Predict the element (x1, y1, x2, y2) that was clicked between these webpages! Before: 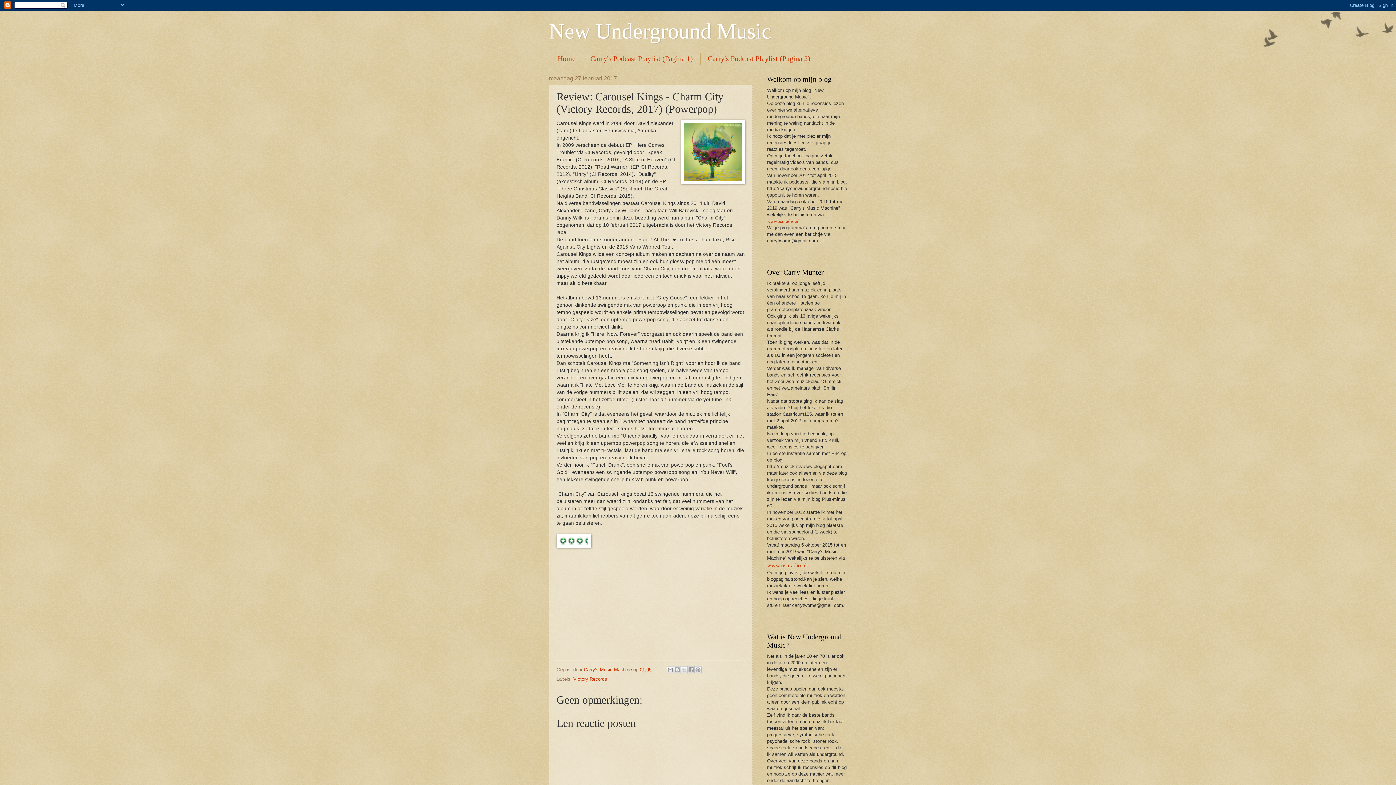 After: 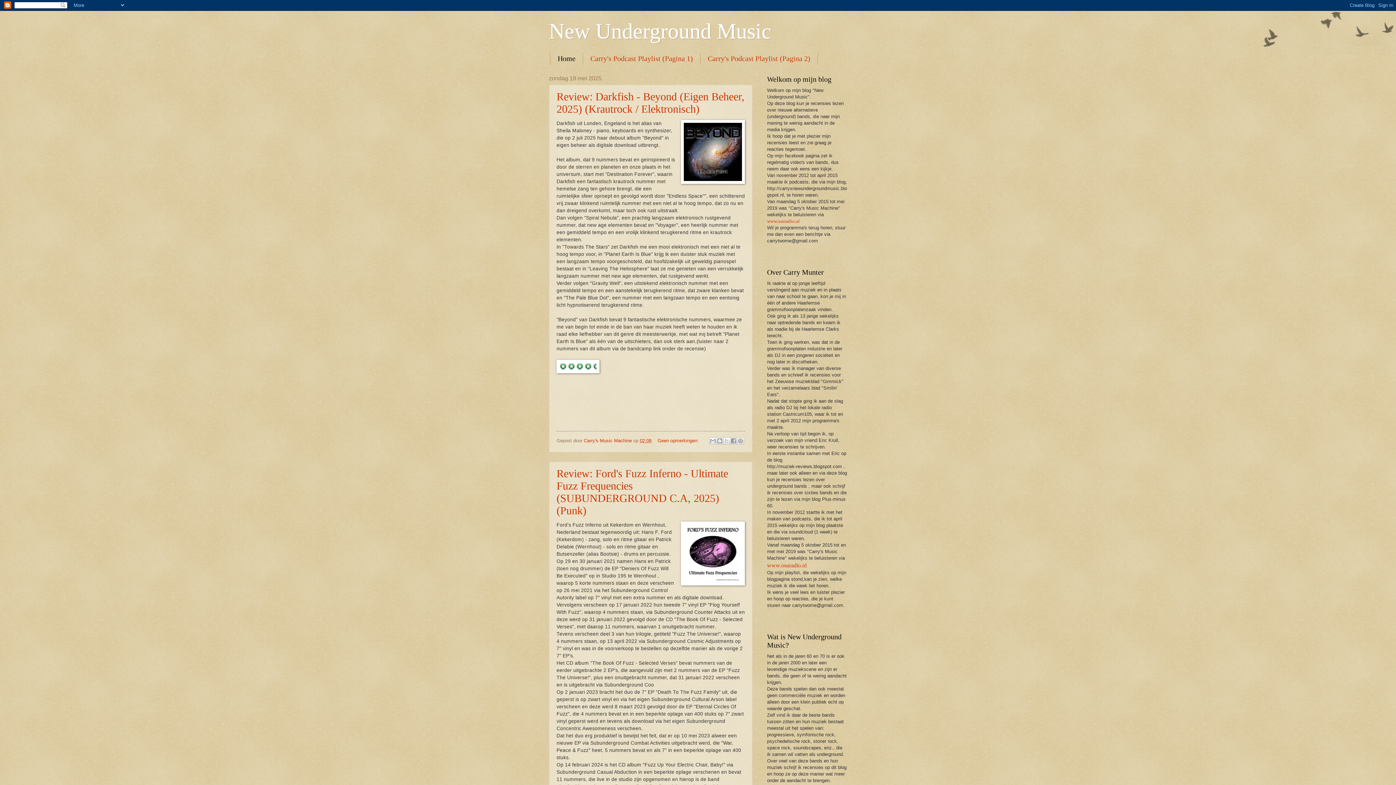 Action: bbox: (549, 19, 771, 43) label: New Underground Music